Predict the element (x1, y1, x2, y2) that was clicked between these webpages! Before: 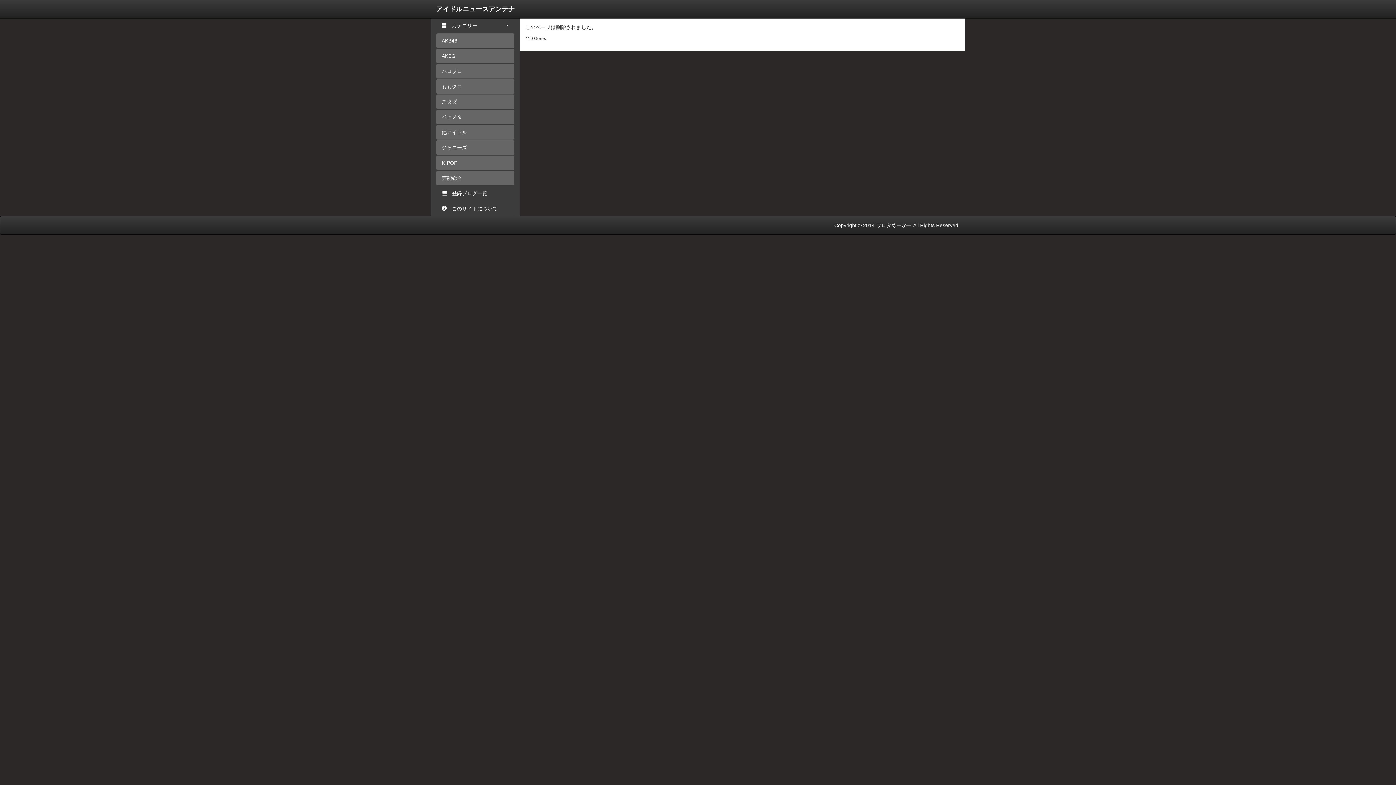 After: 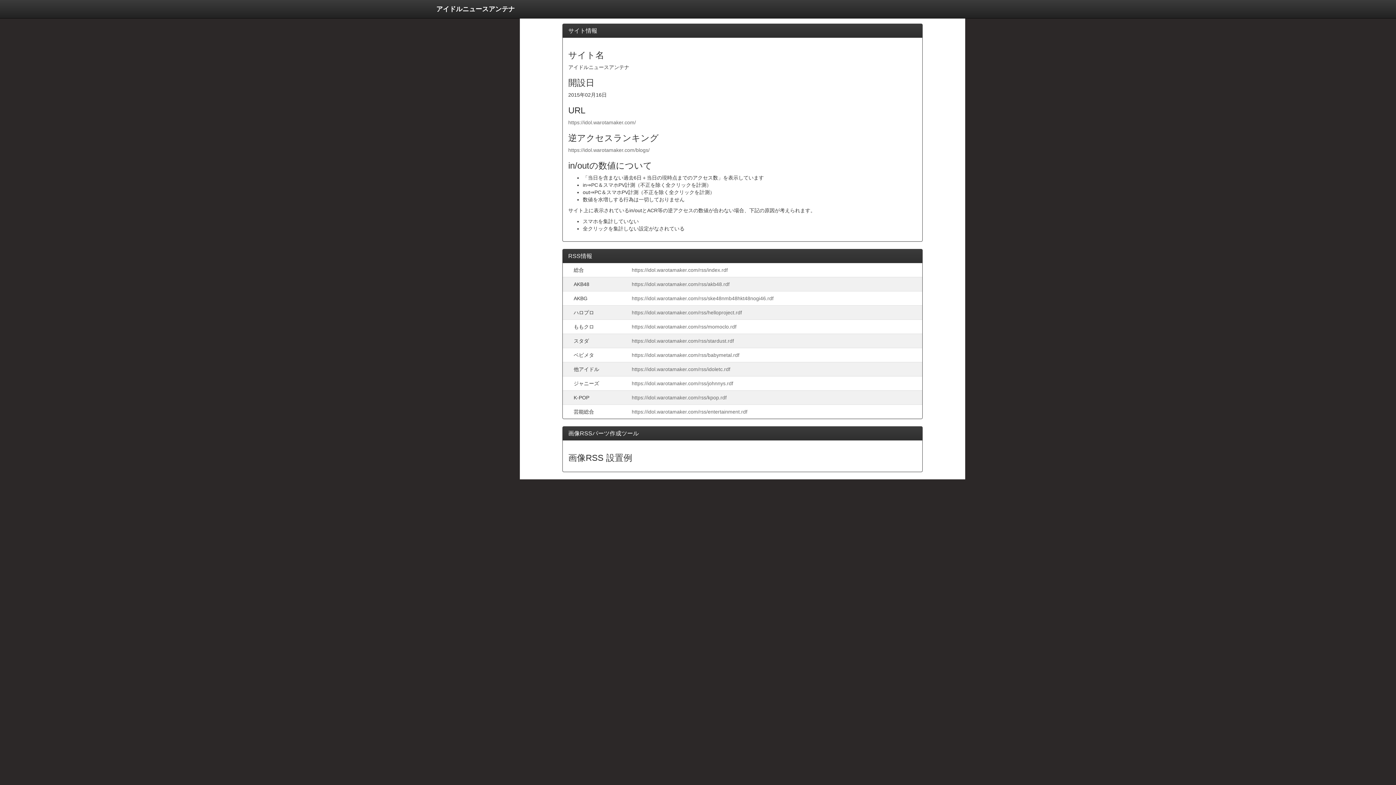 Action: label: 　このサイトについて bbox: (436, 201, 514, 216)